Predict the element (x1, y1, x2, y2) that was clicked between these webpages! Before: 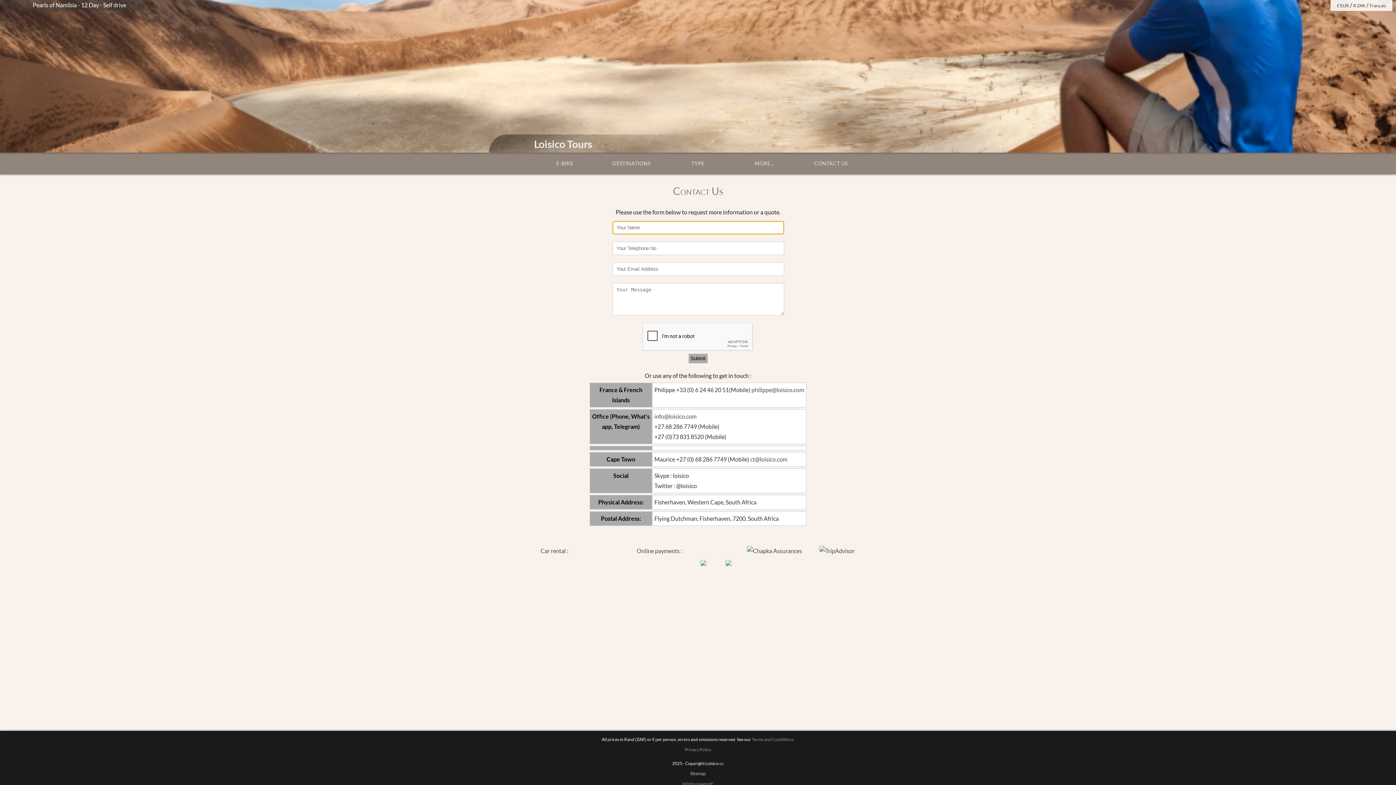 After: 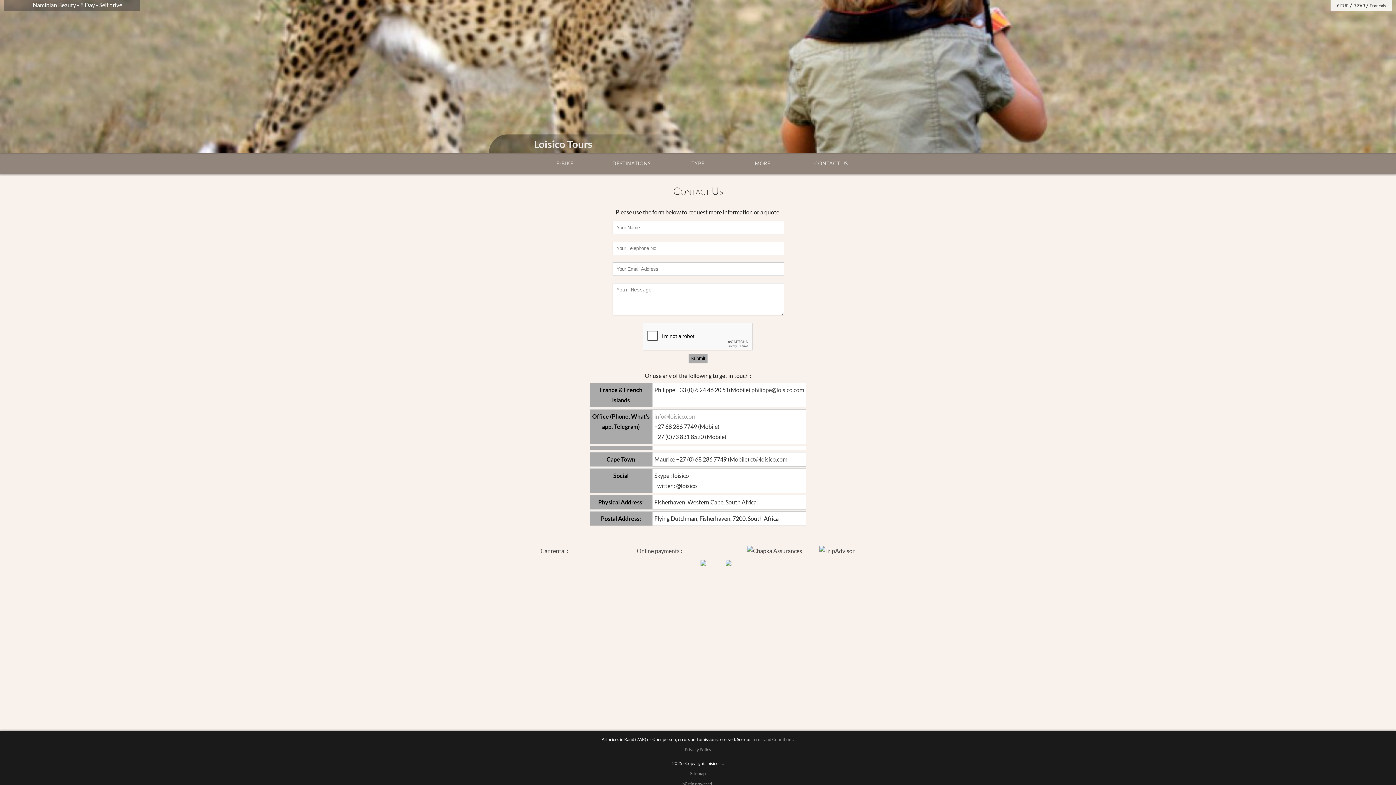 Action: label: info@loisico.com bbox: (654, 413, 696, 420)